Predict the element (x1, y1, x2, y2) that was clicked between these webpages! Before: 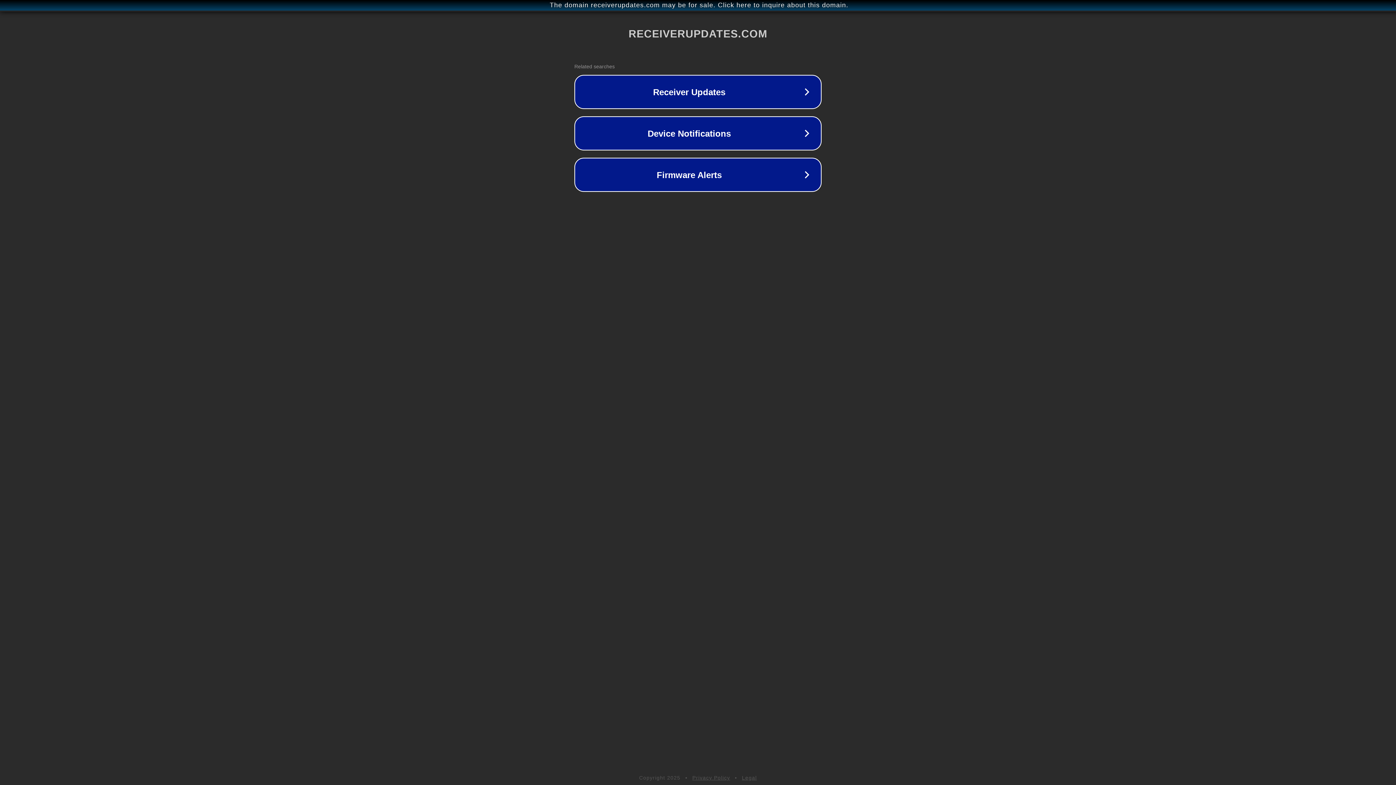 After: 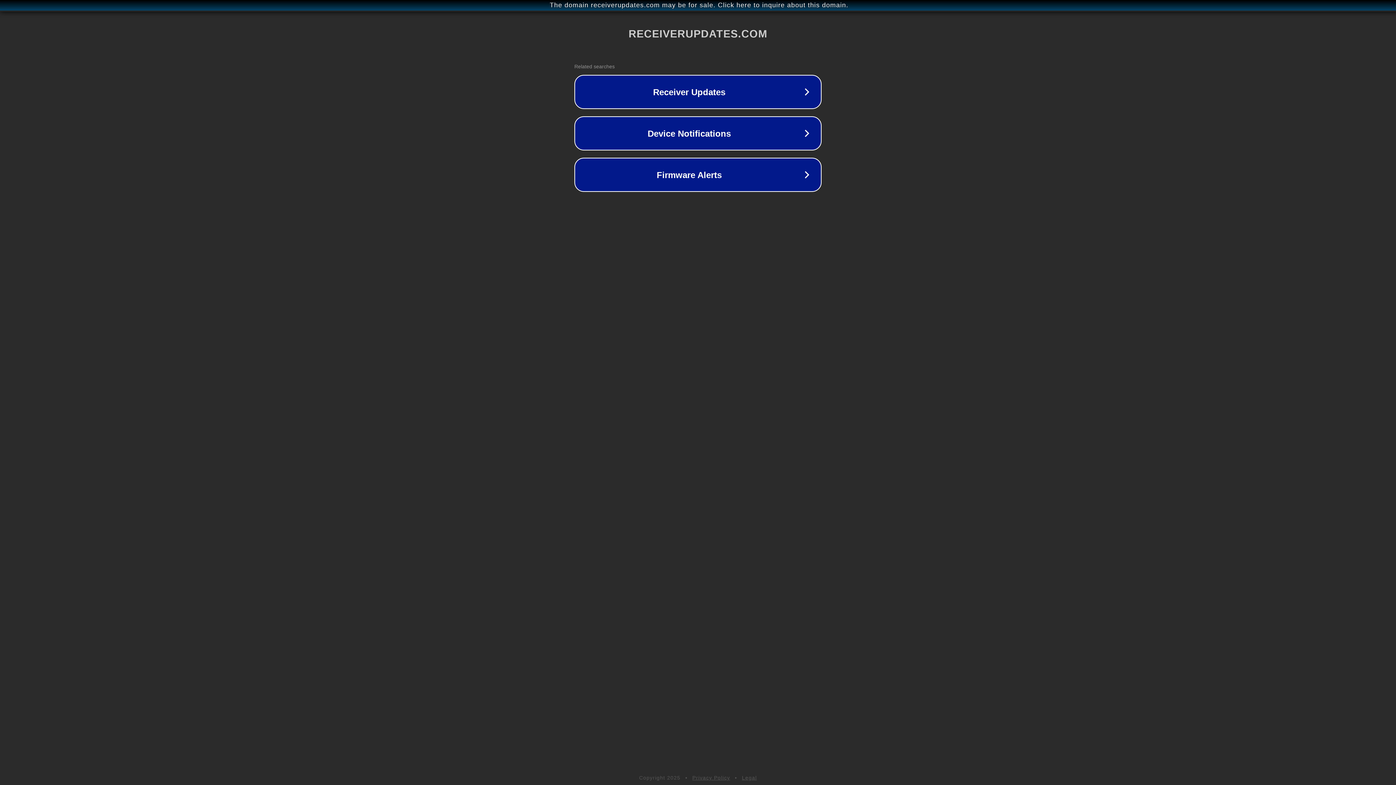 Action: bbox: (692, 775, 730, 781) label: Privacy Policy